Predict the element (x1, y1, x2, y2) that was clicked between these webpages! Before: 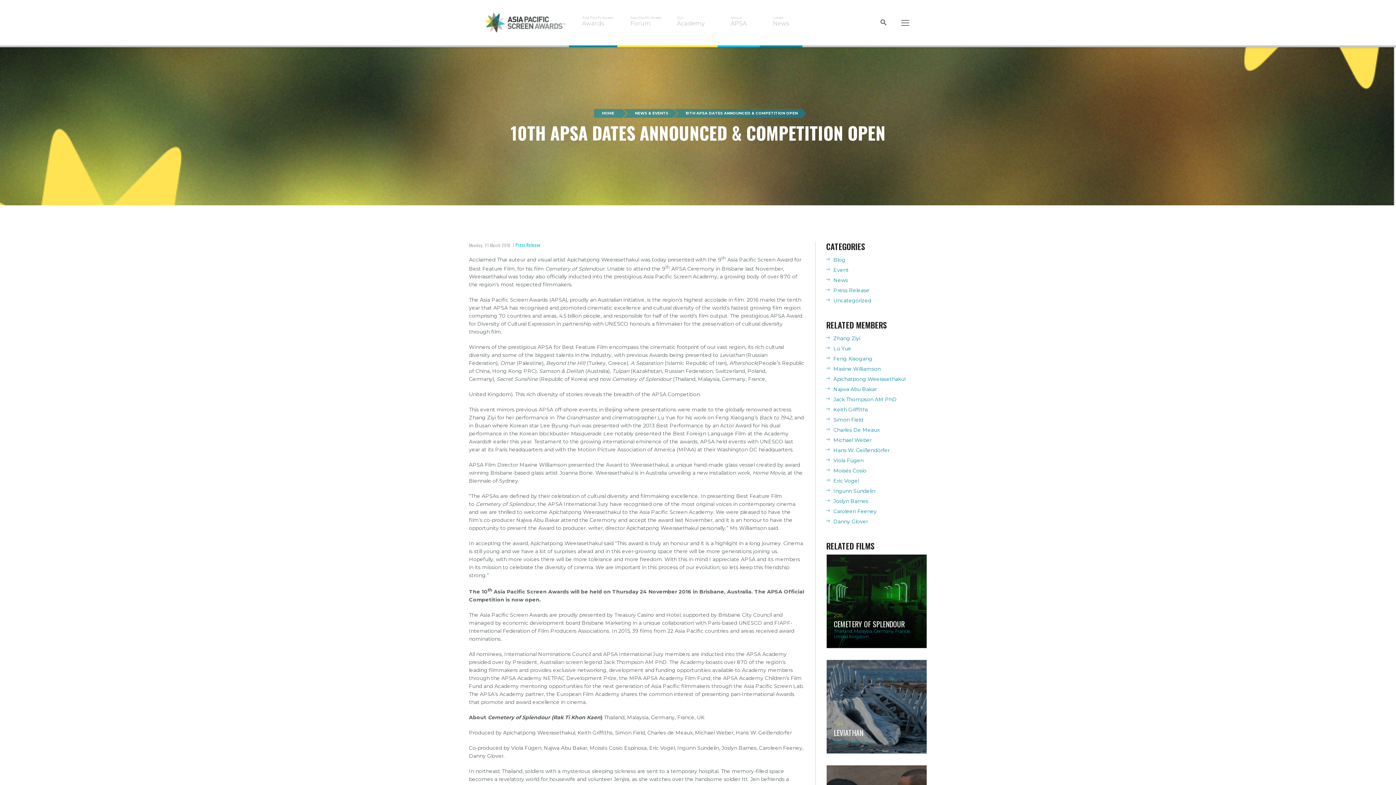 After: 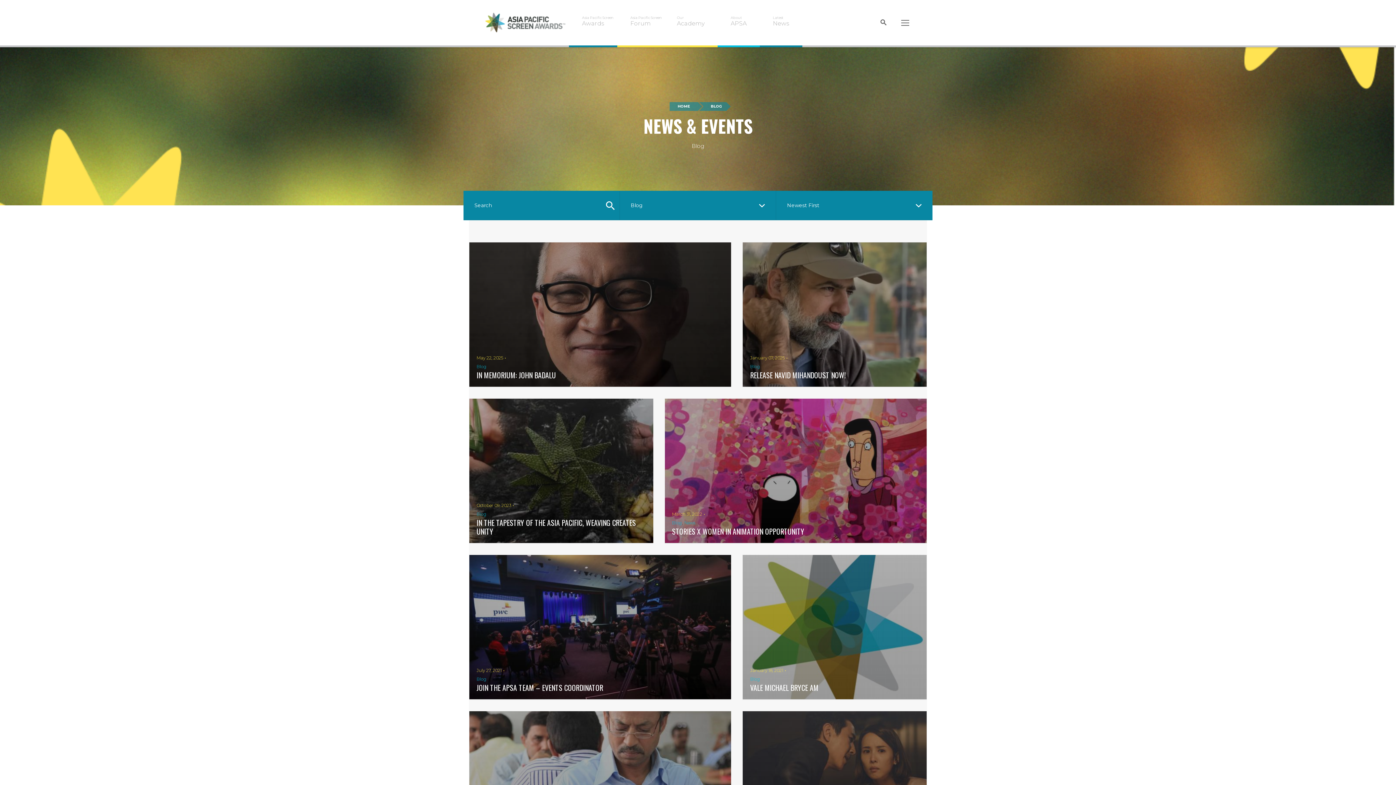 Action: label: Blog bbox: (833, 256, 845, 263)